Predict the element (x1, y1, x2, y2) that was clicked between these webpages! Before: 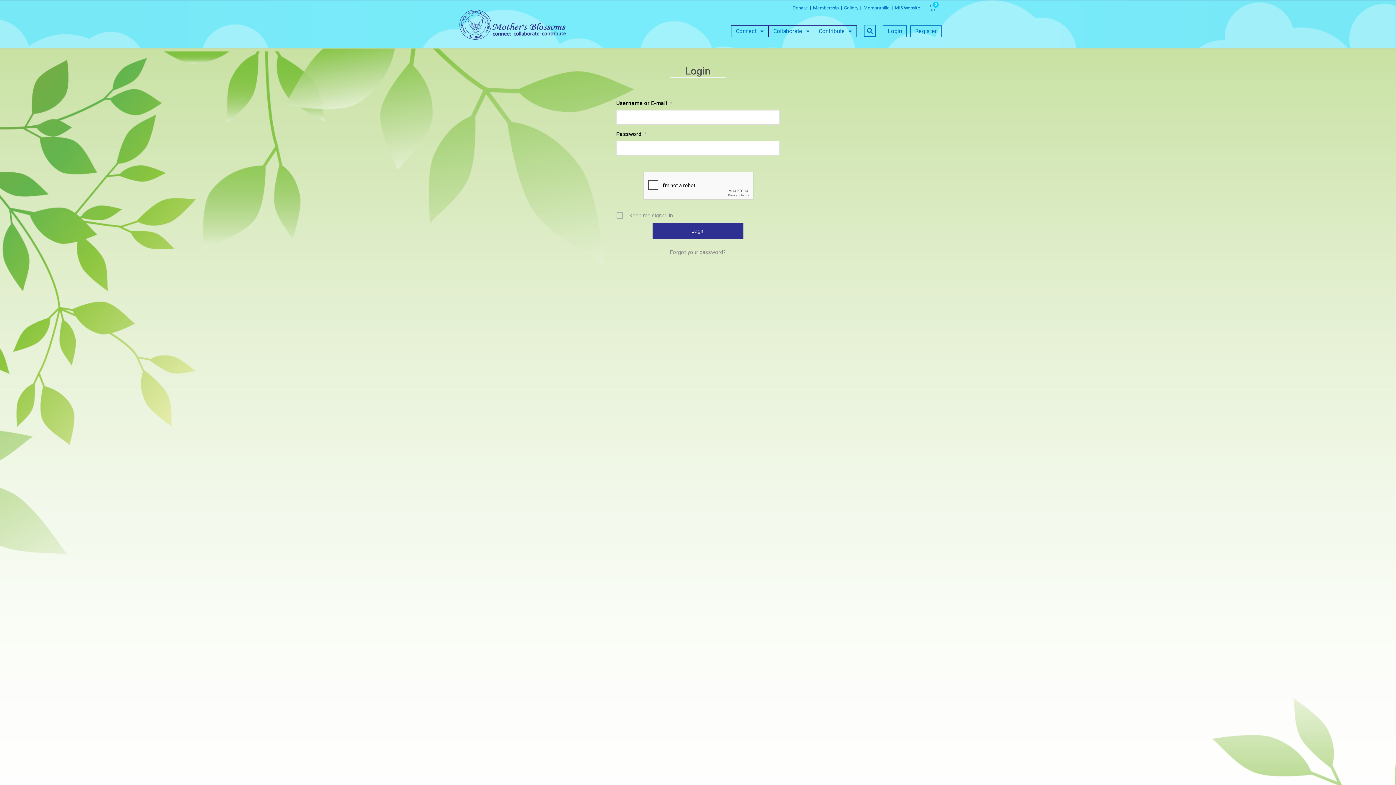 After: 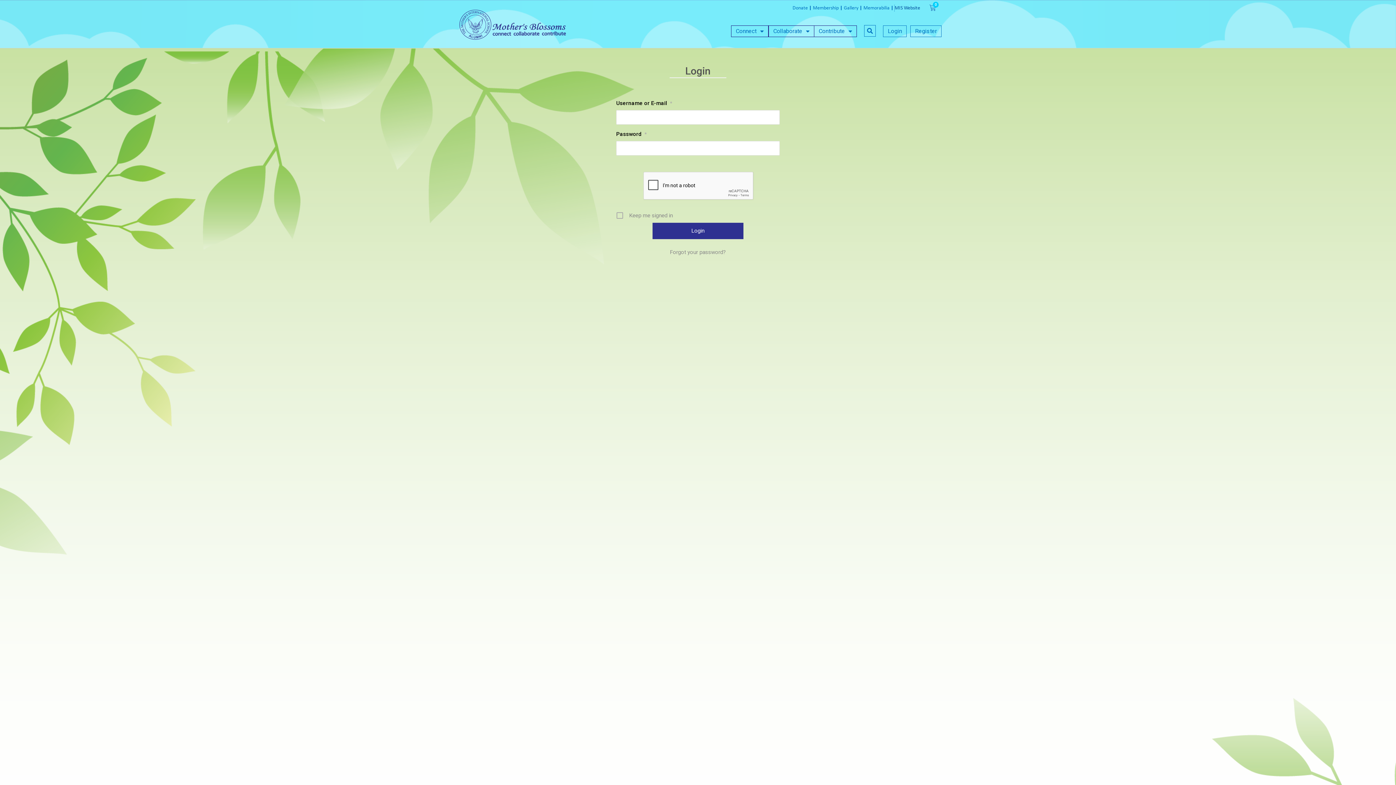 Action: label: MIS Website bbox: (894, 4, 920, 11)